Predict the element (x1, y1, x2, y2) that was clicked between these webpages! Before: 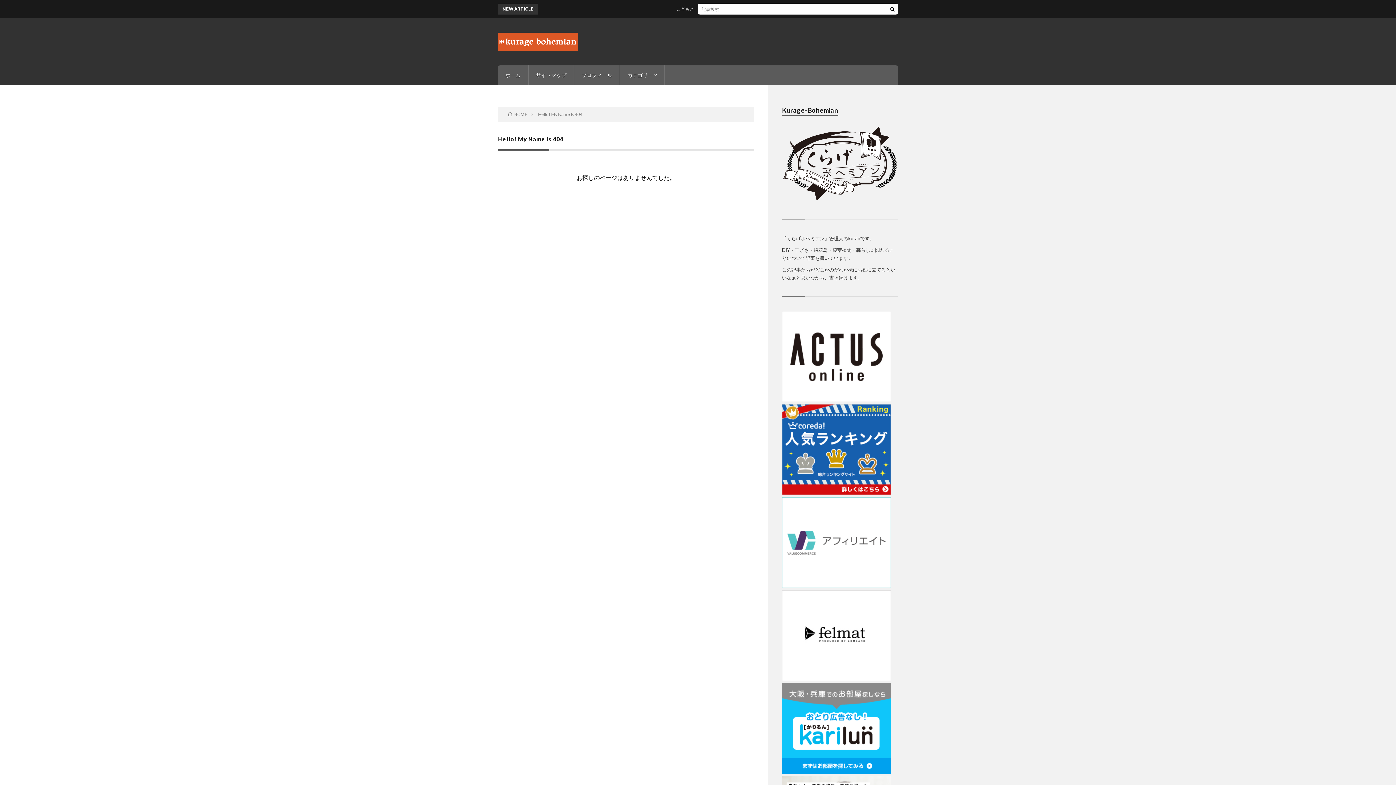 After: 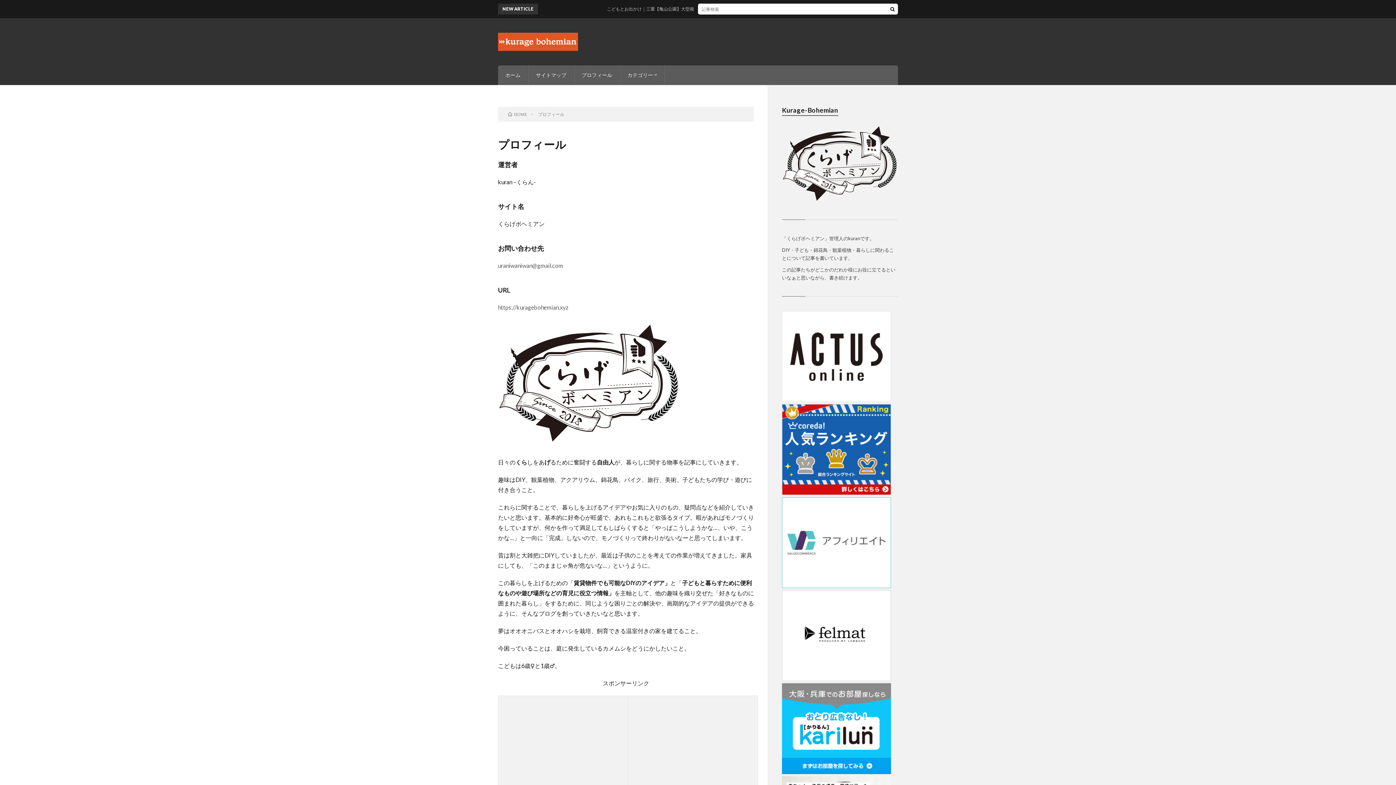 Action: bbox: (574, 65, 619, 85) label: プロフィール